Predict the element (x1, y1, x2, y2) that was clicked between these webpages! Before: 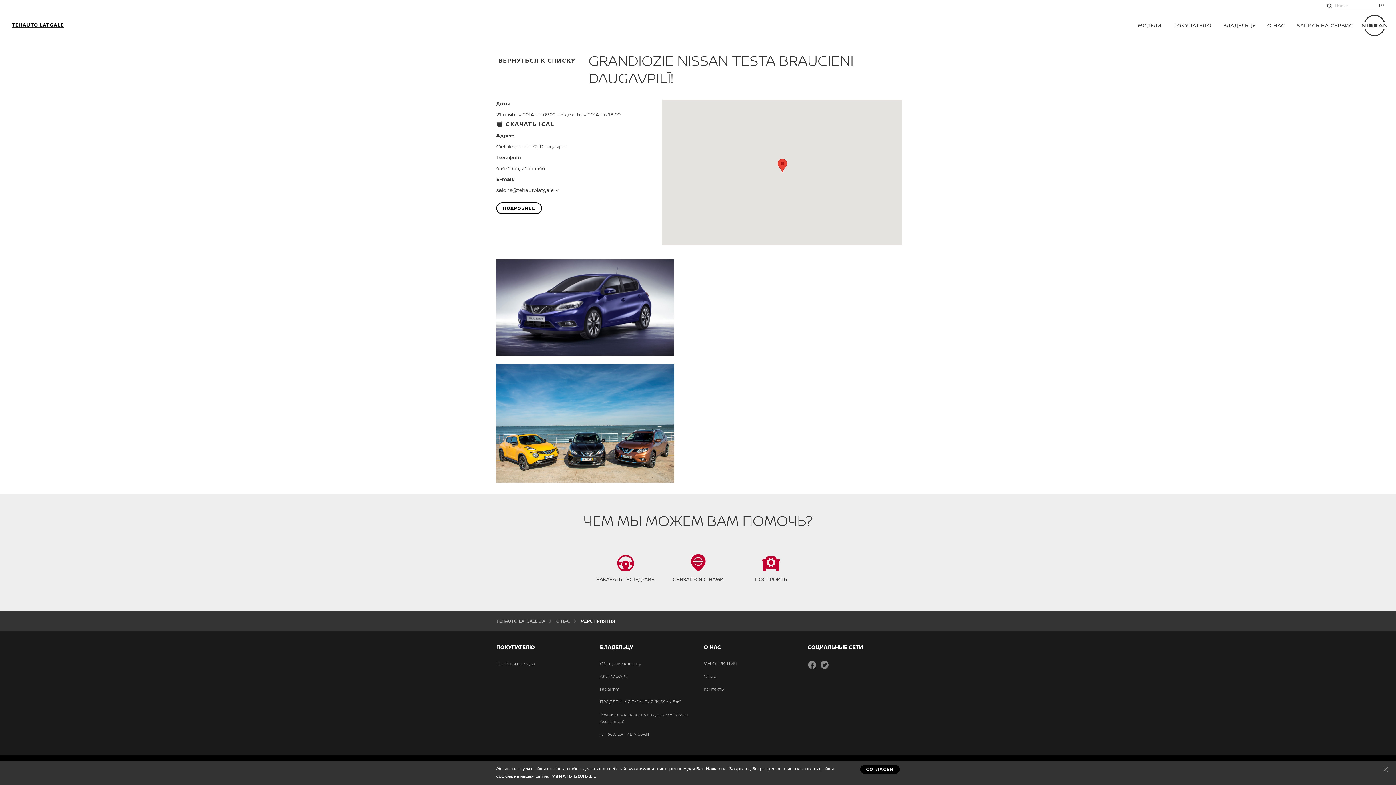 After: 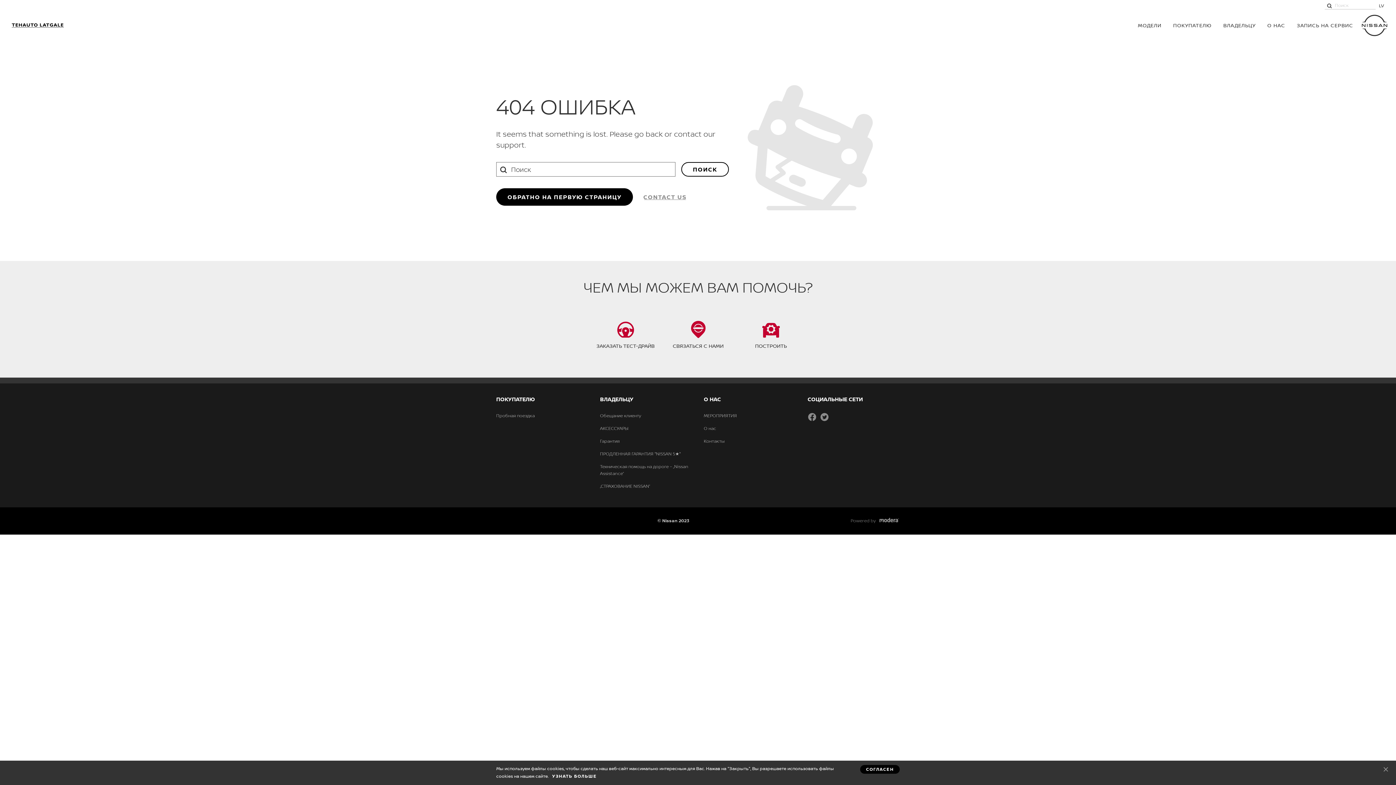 Action: label: О НАС bbox: (556, 614, 570, 628)